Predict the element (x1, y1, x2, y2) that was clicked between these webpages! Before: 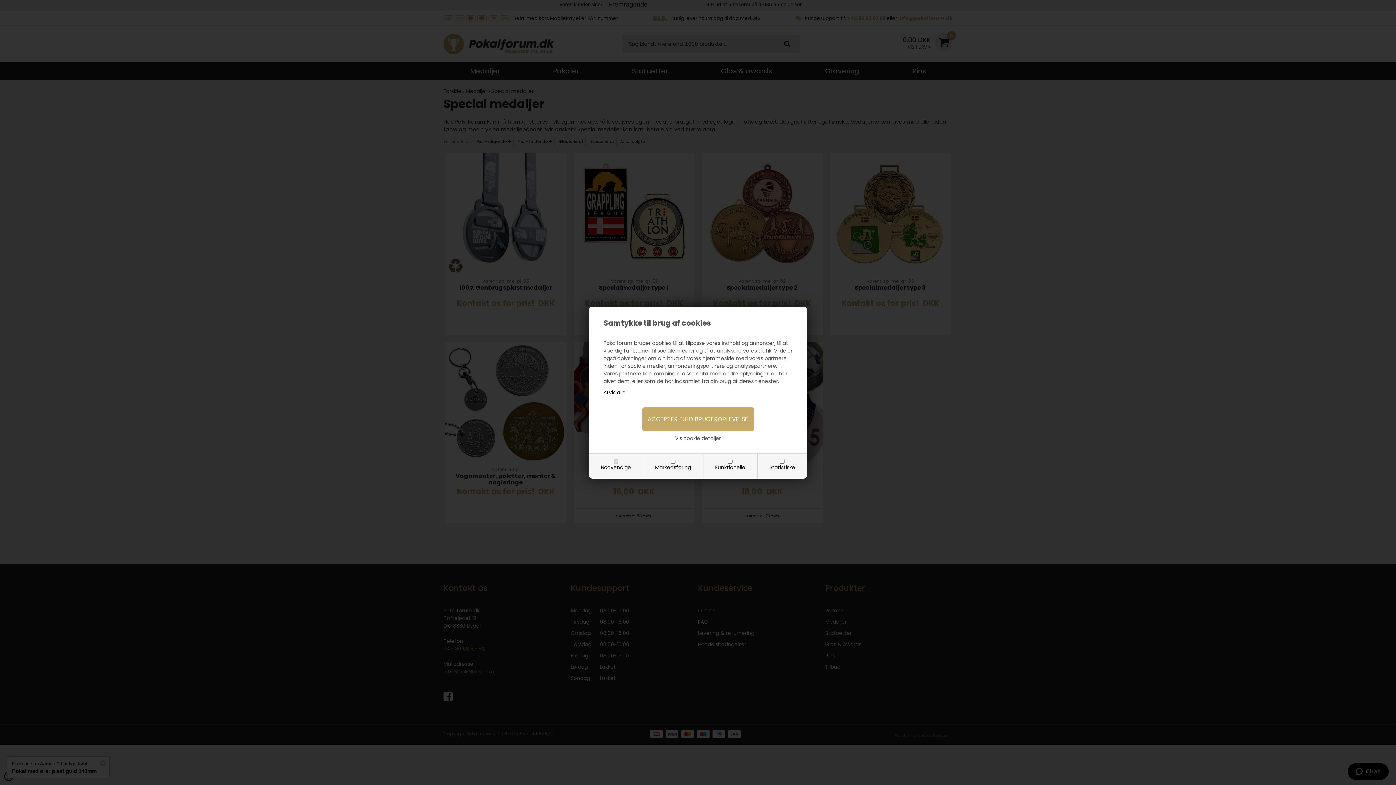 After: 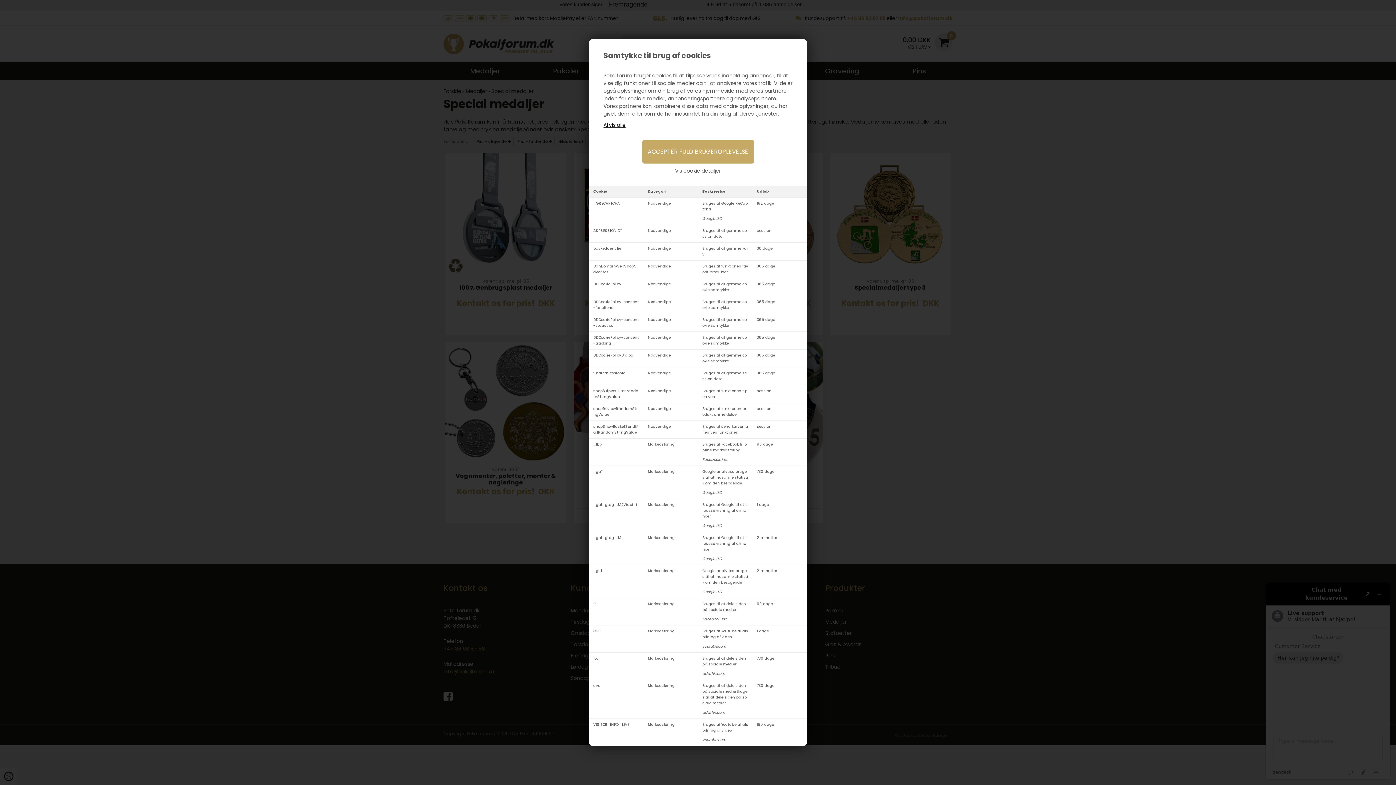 Action: label: Vis cookie detaljer bbox: (675, 434, 721, 442)